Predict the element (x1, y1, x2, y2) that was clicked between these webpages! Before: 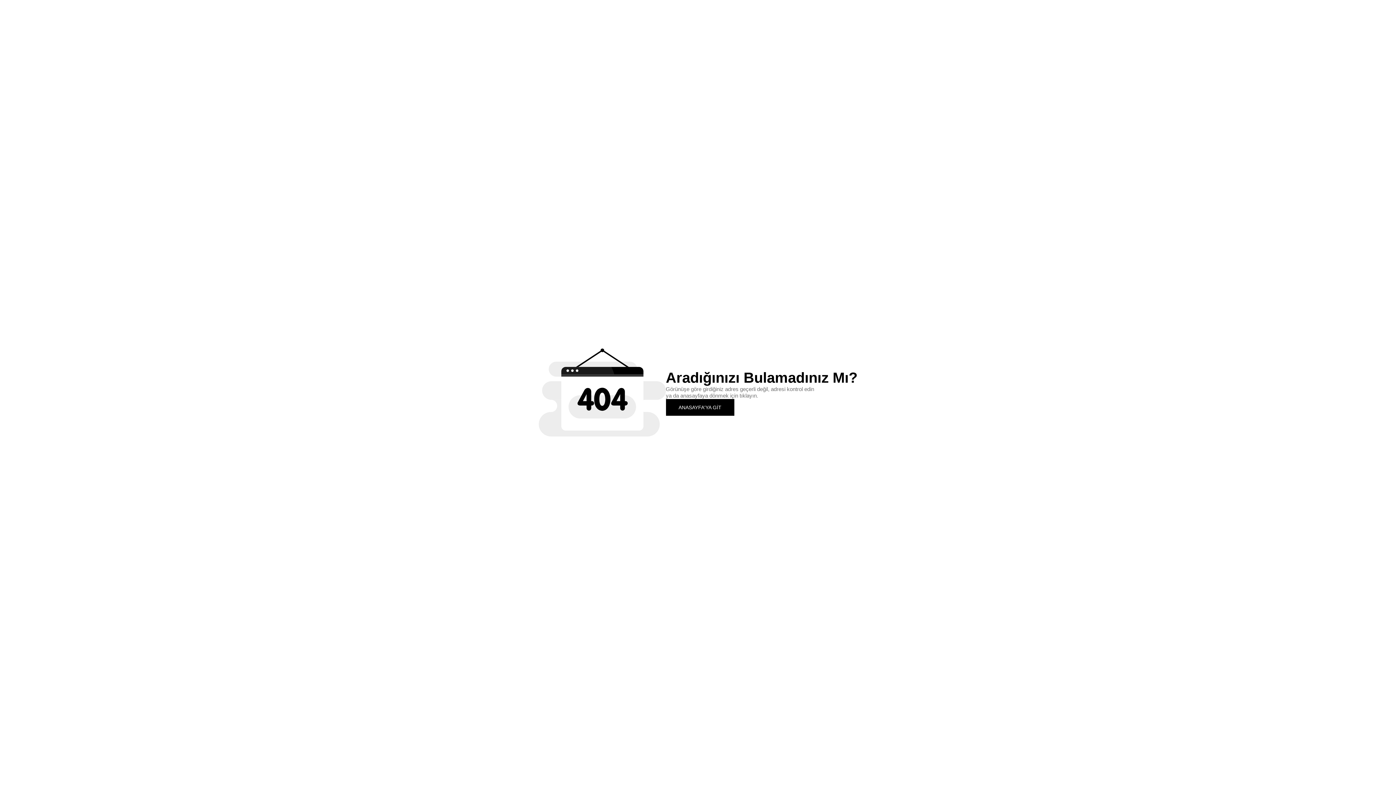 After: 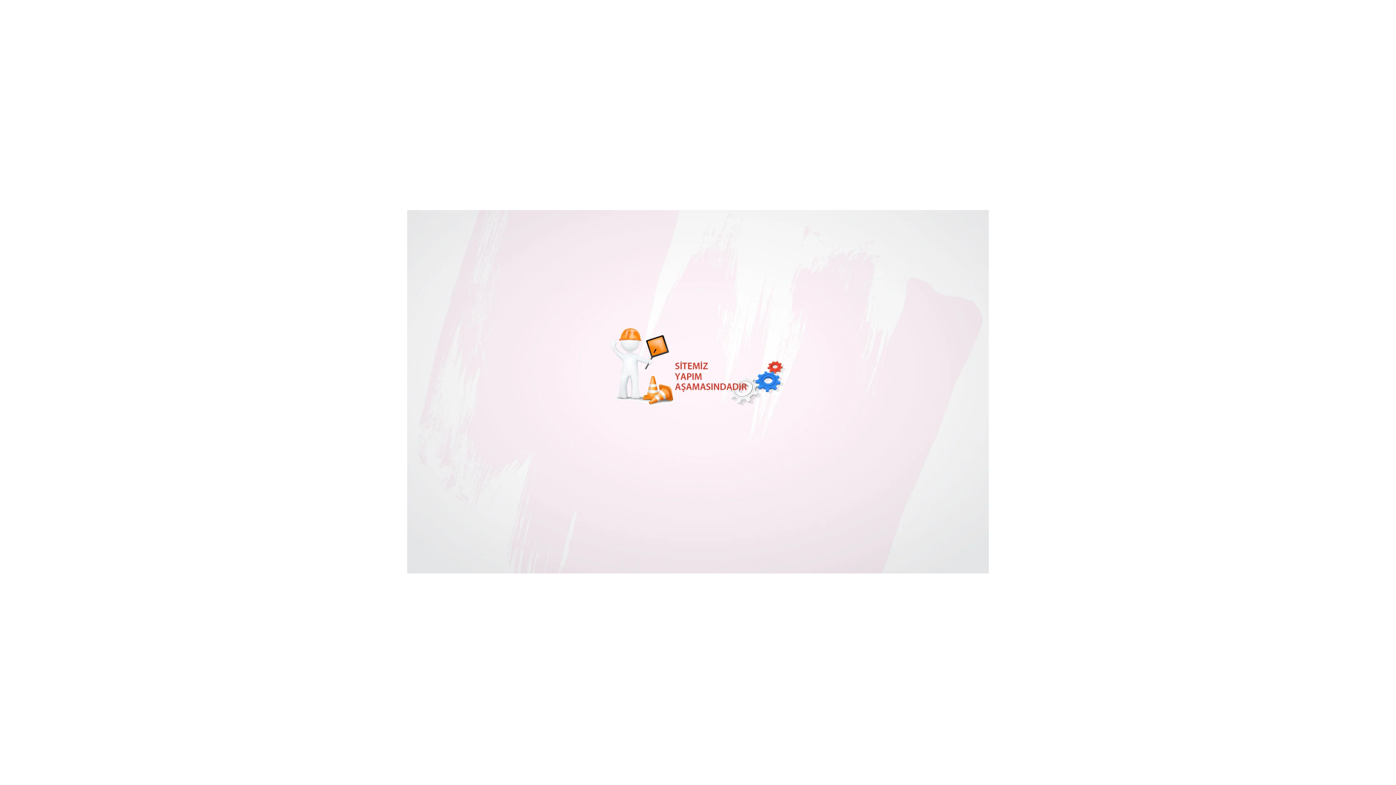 Action: bbox: (666, 399, 734, 415) label: ANASAYFA'YA GİT